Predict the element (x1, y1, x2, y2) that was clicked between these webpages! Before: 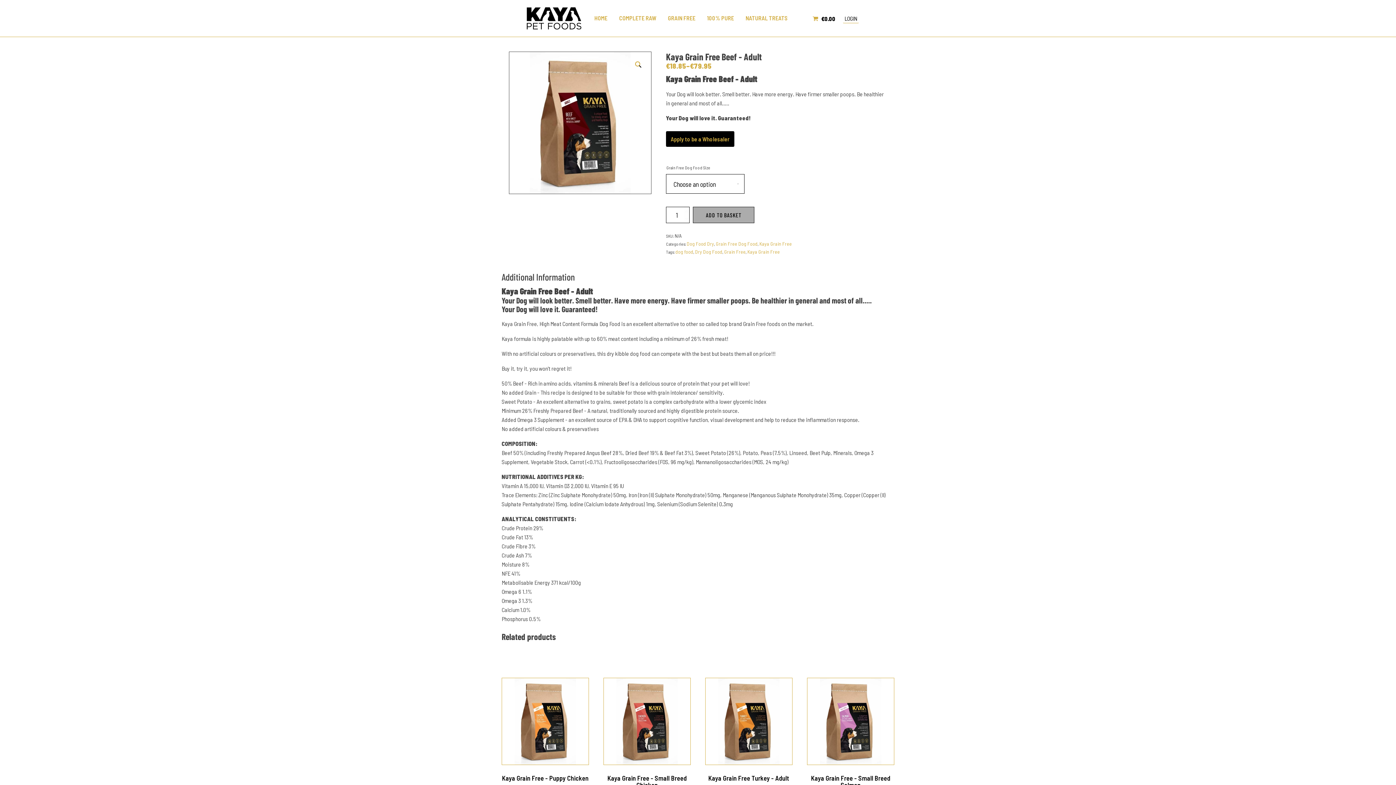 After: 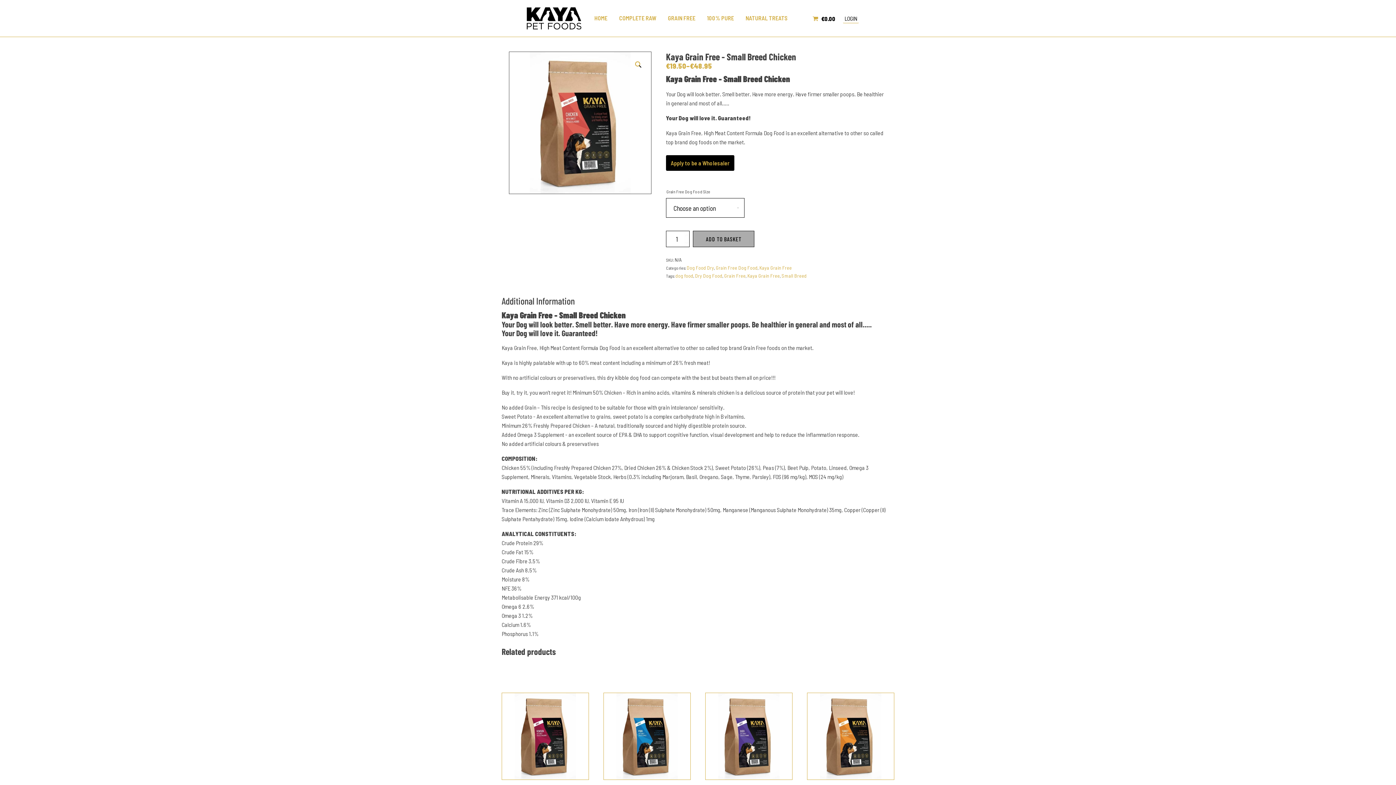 Action: label: Kaya Grain Free - Small Breed Chicken
€19.50 – €48.95 bbox: (603, 678, 690, 805)